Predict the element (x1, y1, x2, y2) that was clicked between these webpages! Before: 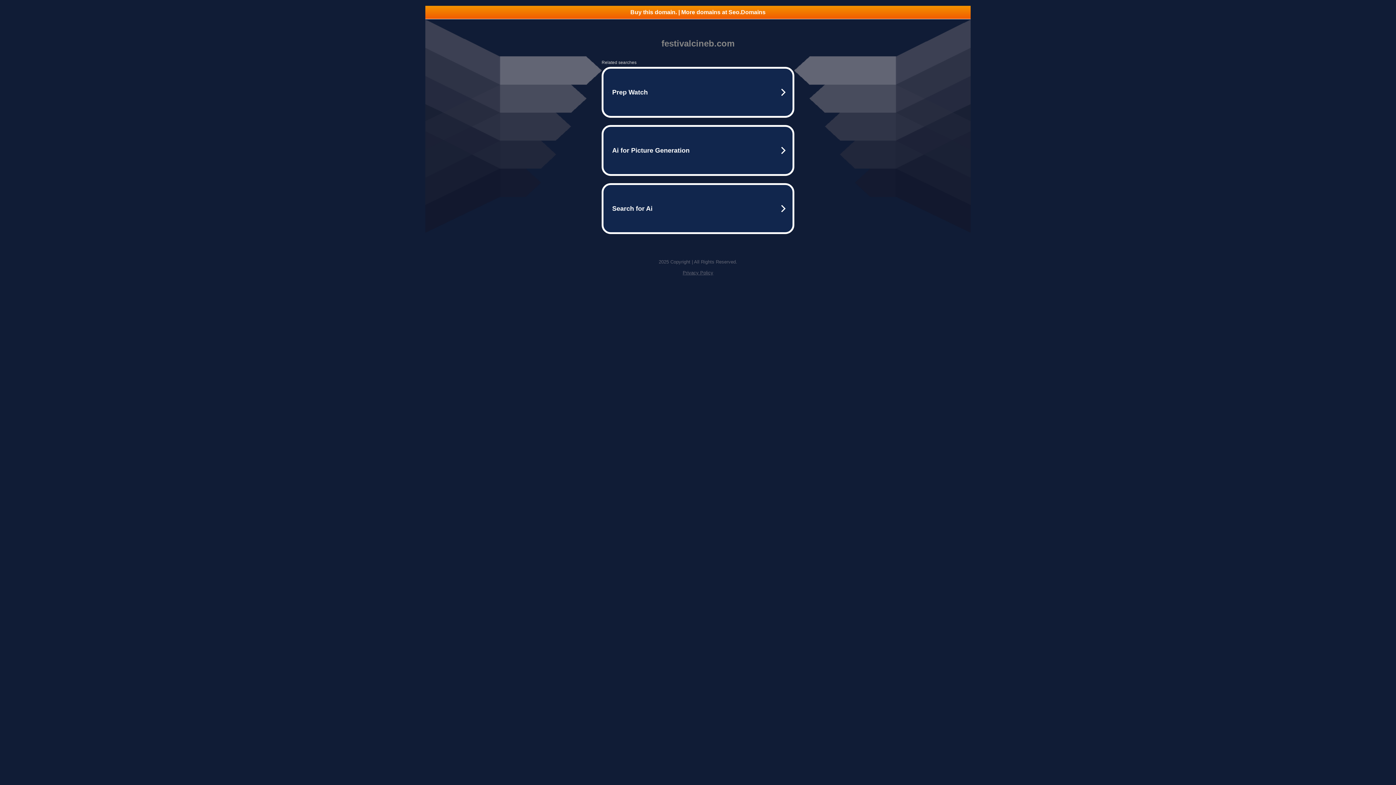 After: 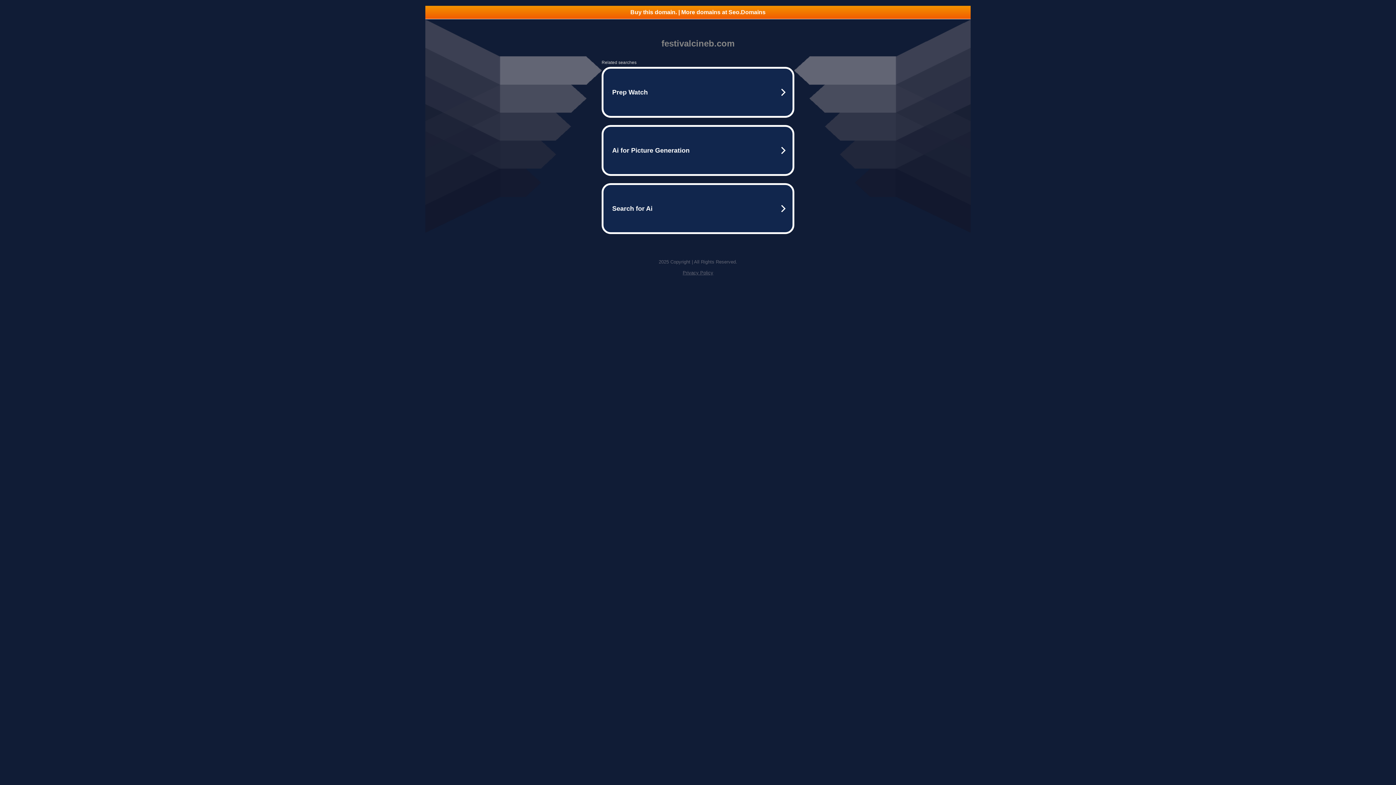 Action: bbox: (425, 5, 970, 18) label: Buy this domain. | More domains at Seo.Domains